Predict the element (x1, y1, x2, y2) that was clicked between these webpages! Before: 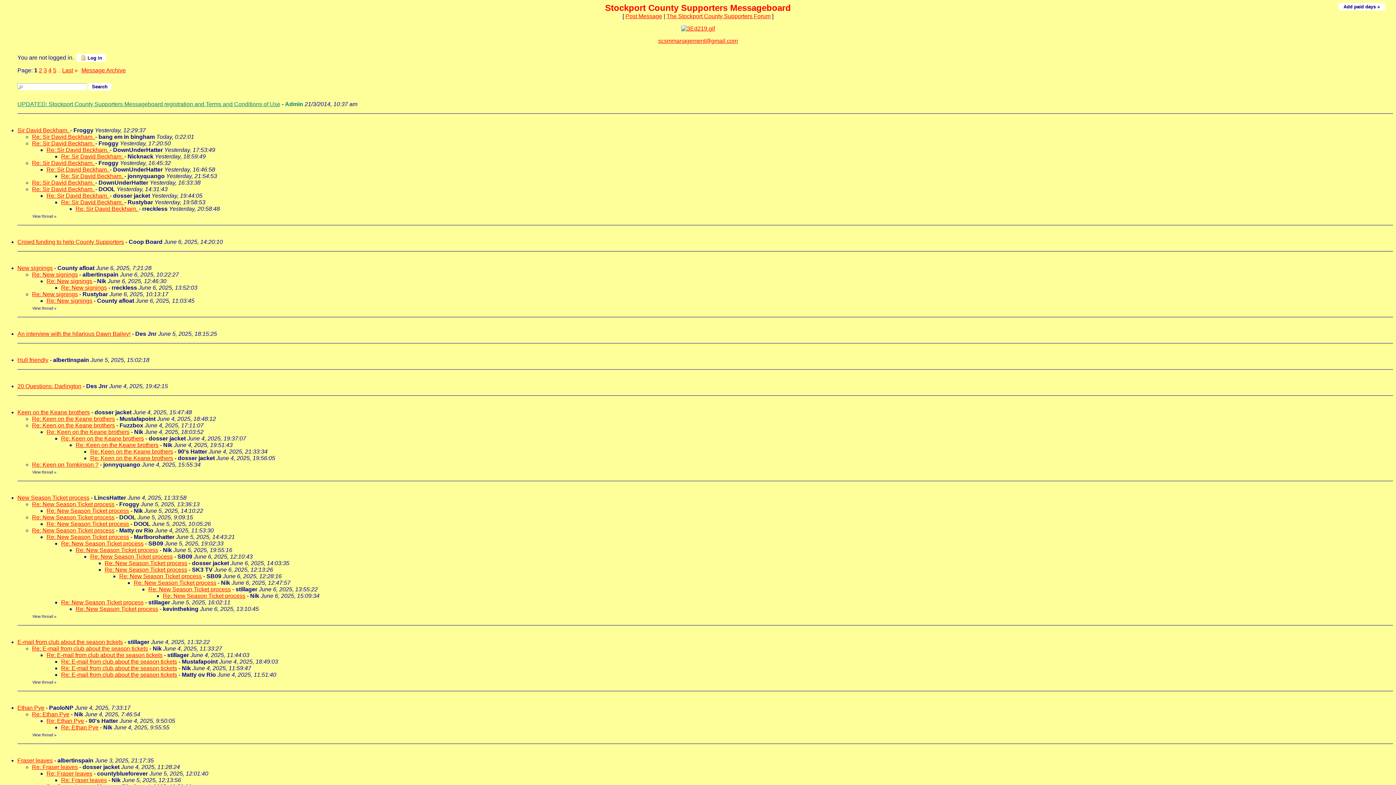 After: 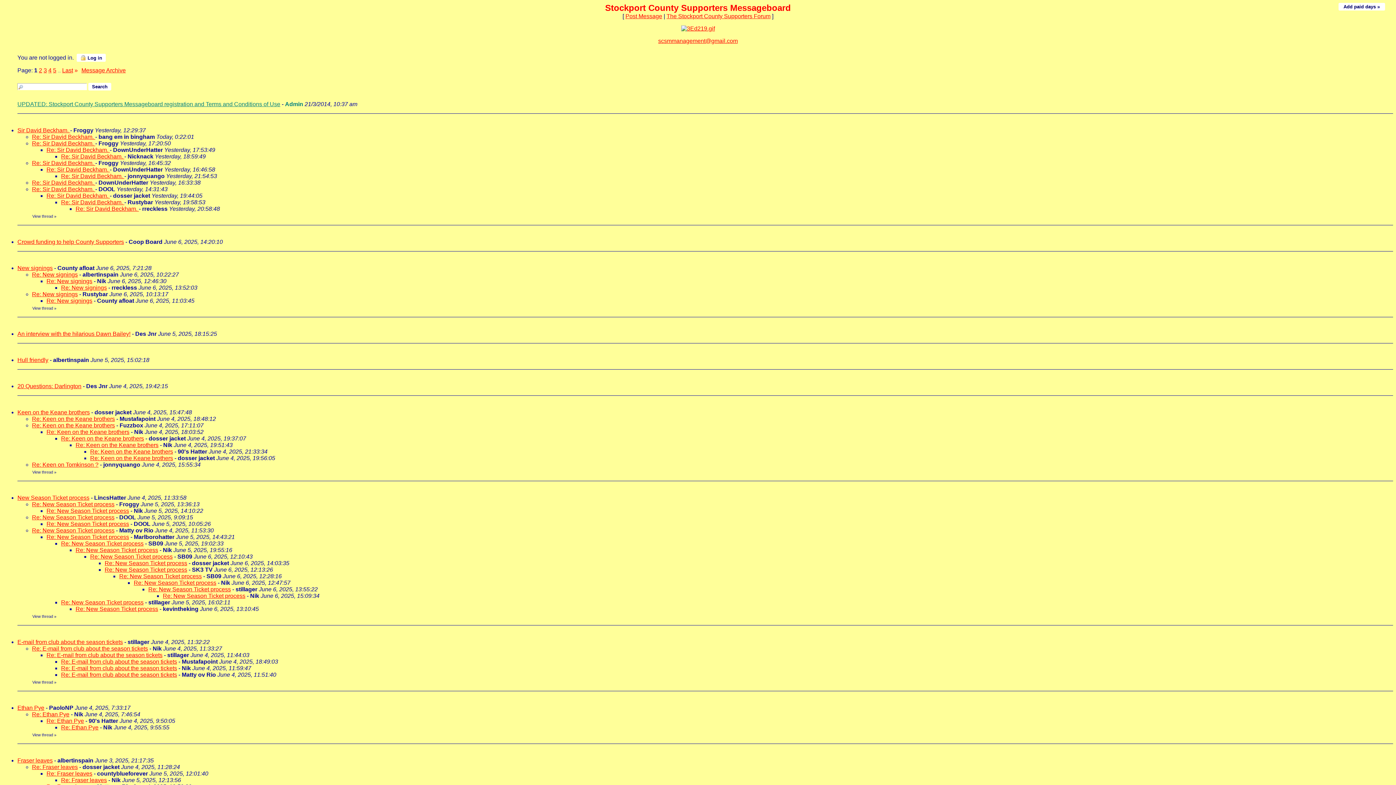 Action: bbox: (32, 306, 53, 310) label: View thread